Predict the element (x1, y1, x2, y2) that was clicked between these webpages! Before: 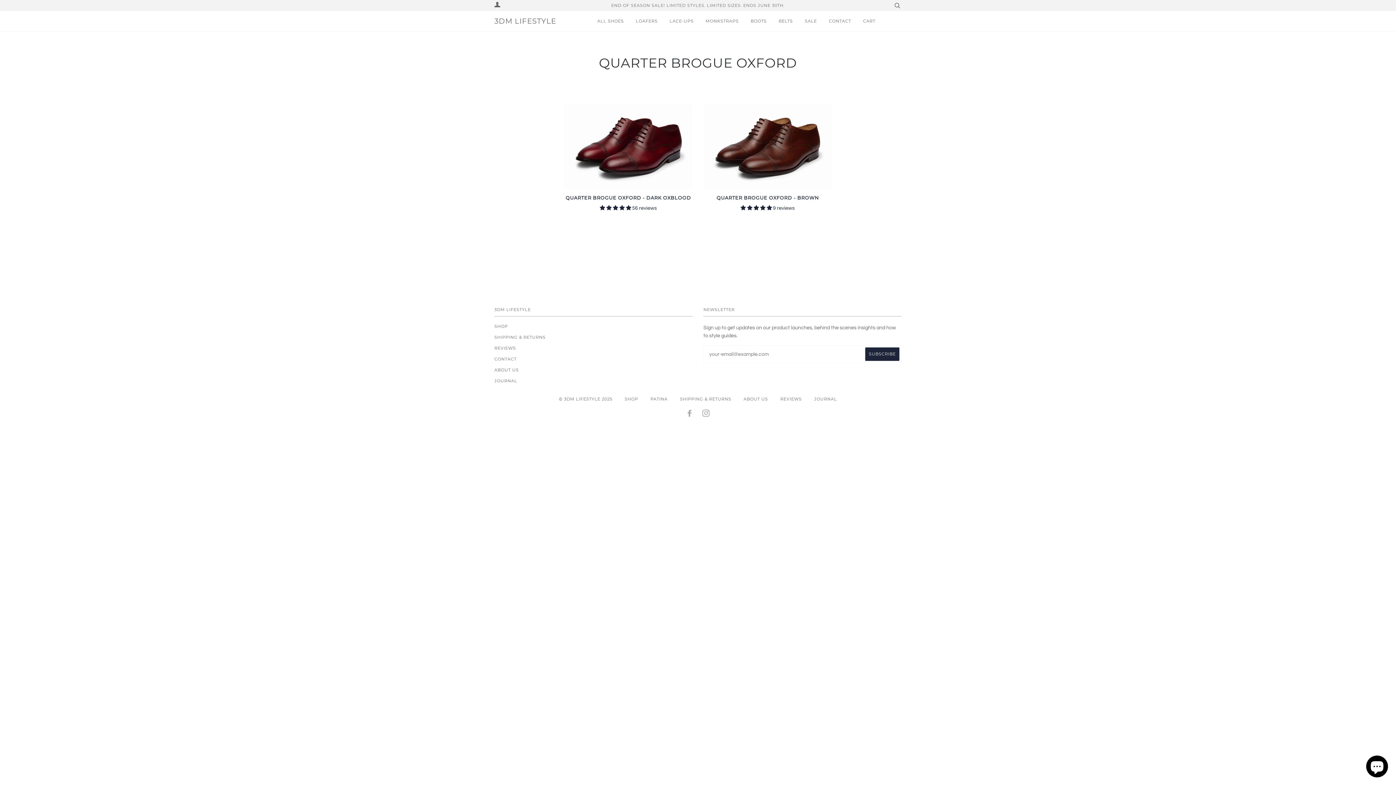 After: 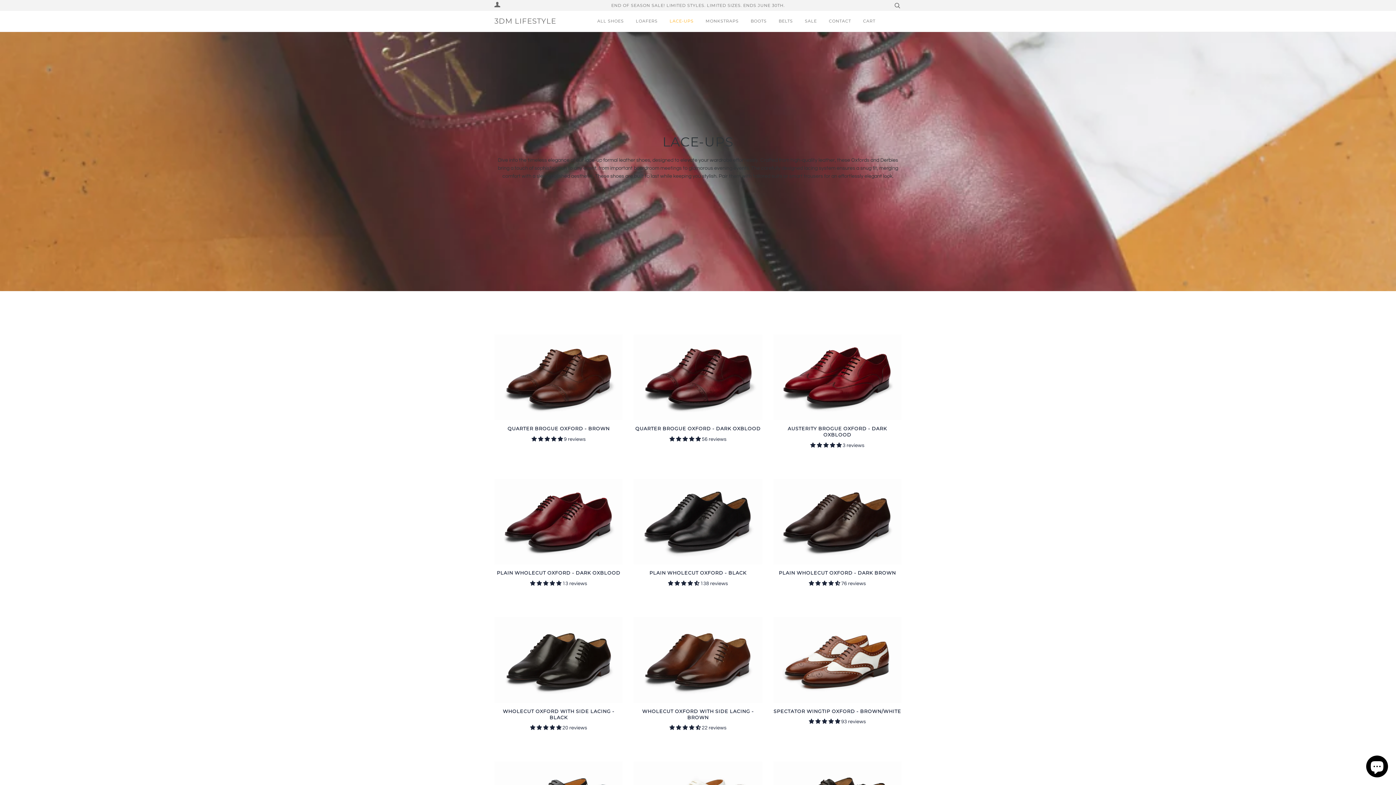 Action: bbox: (669, 10, 693, 31) label: LACE-UPS